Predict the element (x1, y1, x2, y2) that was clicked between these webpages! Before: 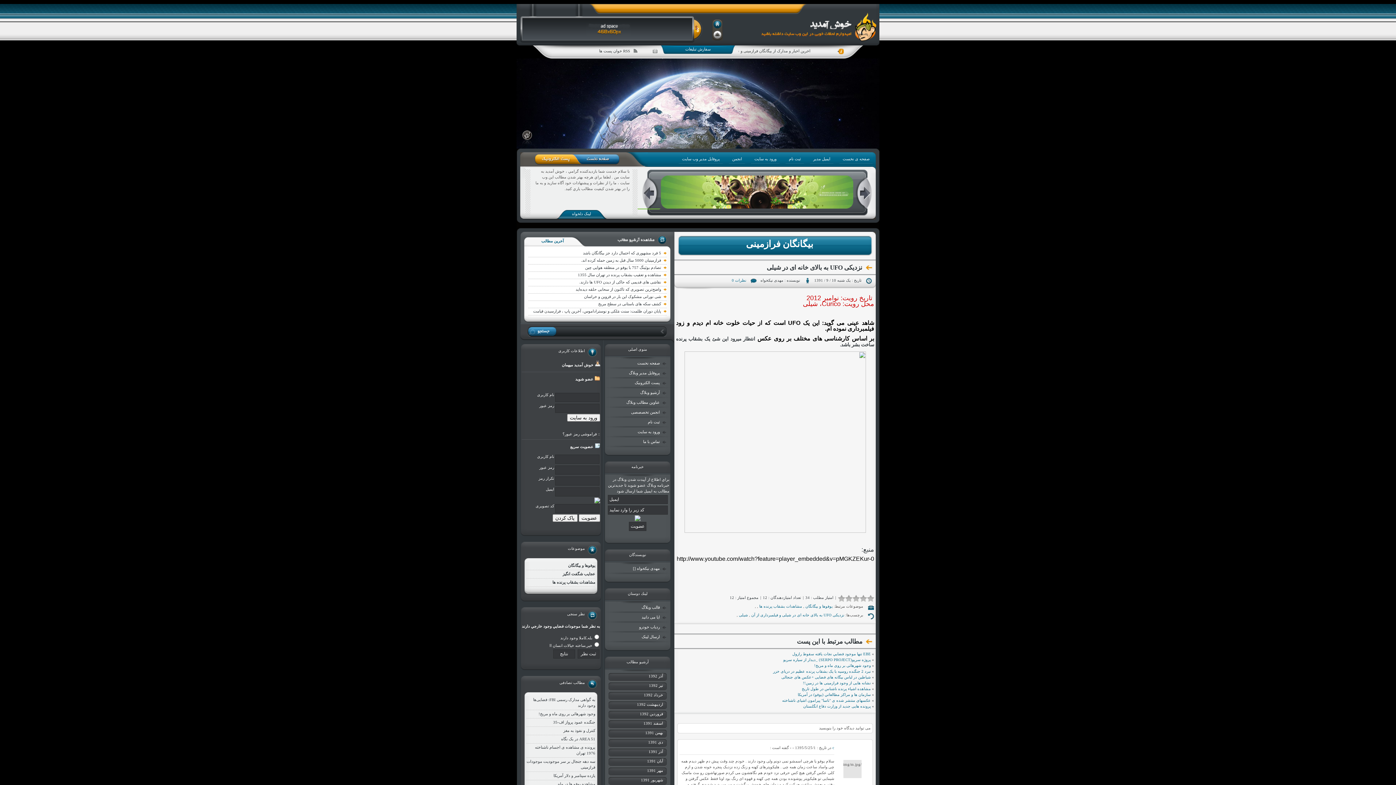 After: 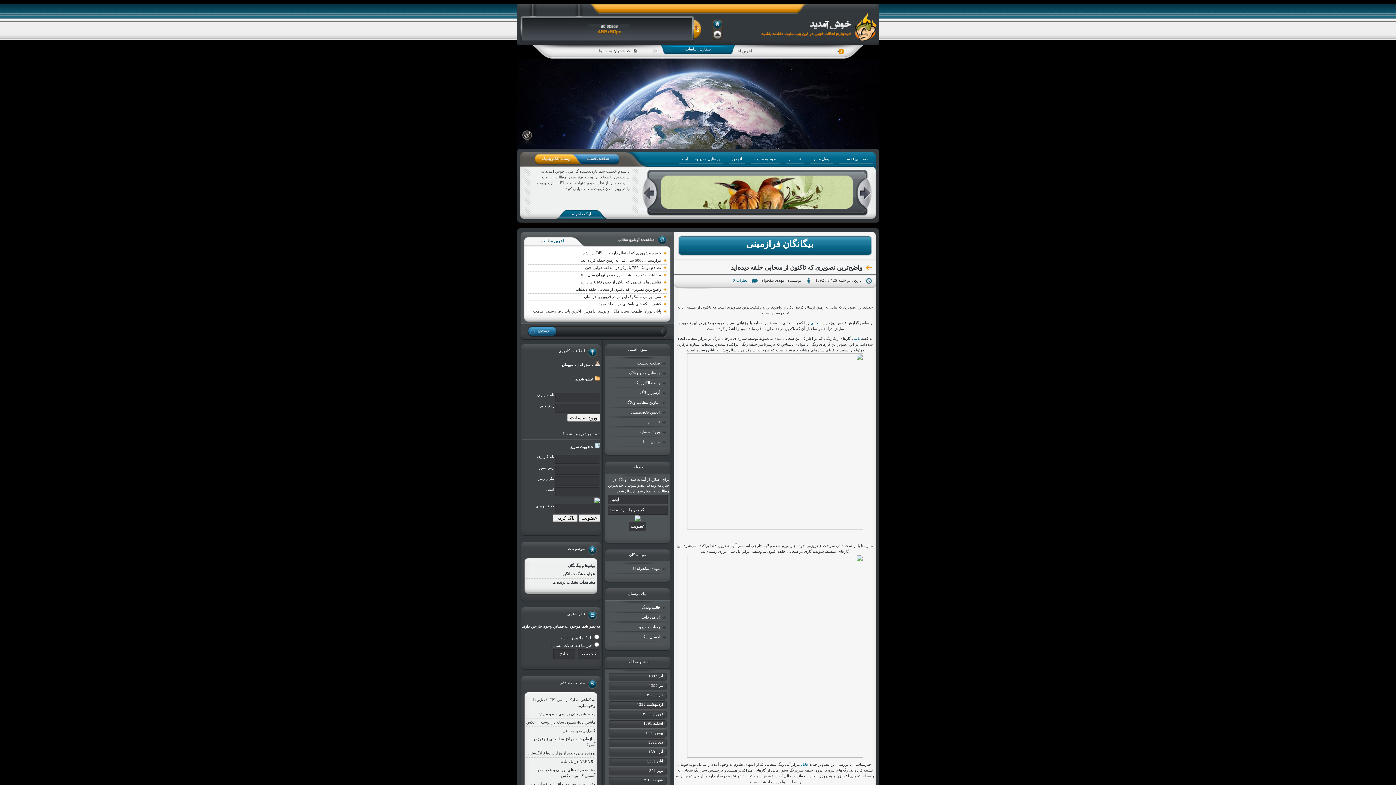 Action: label: واضح‌ترین تصویری که تاکنون از سحابی حلقه دیده‌اید bbox: (528, 286, 666, 293)